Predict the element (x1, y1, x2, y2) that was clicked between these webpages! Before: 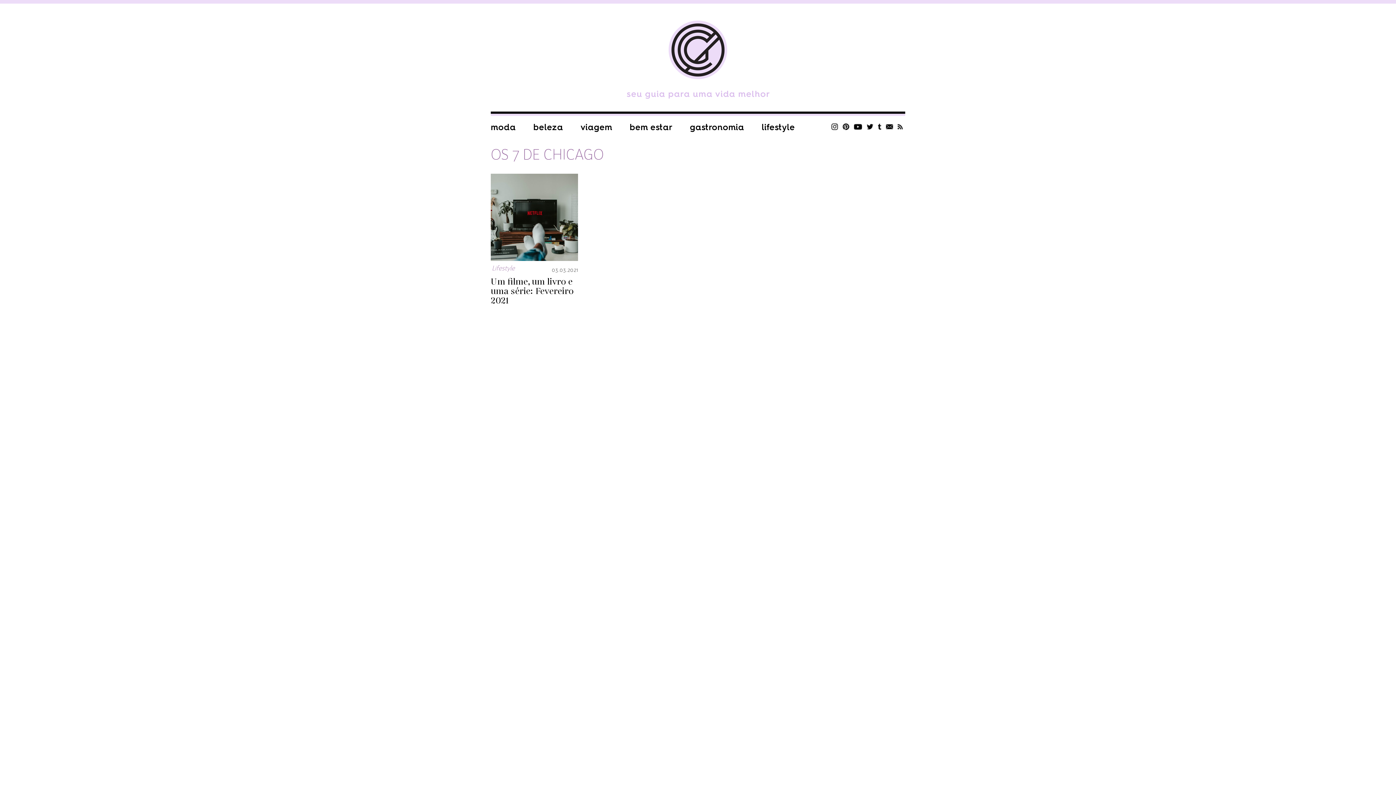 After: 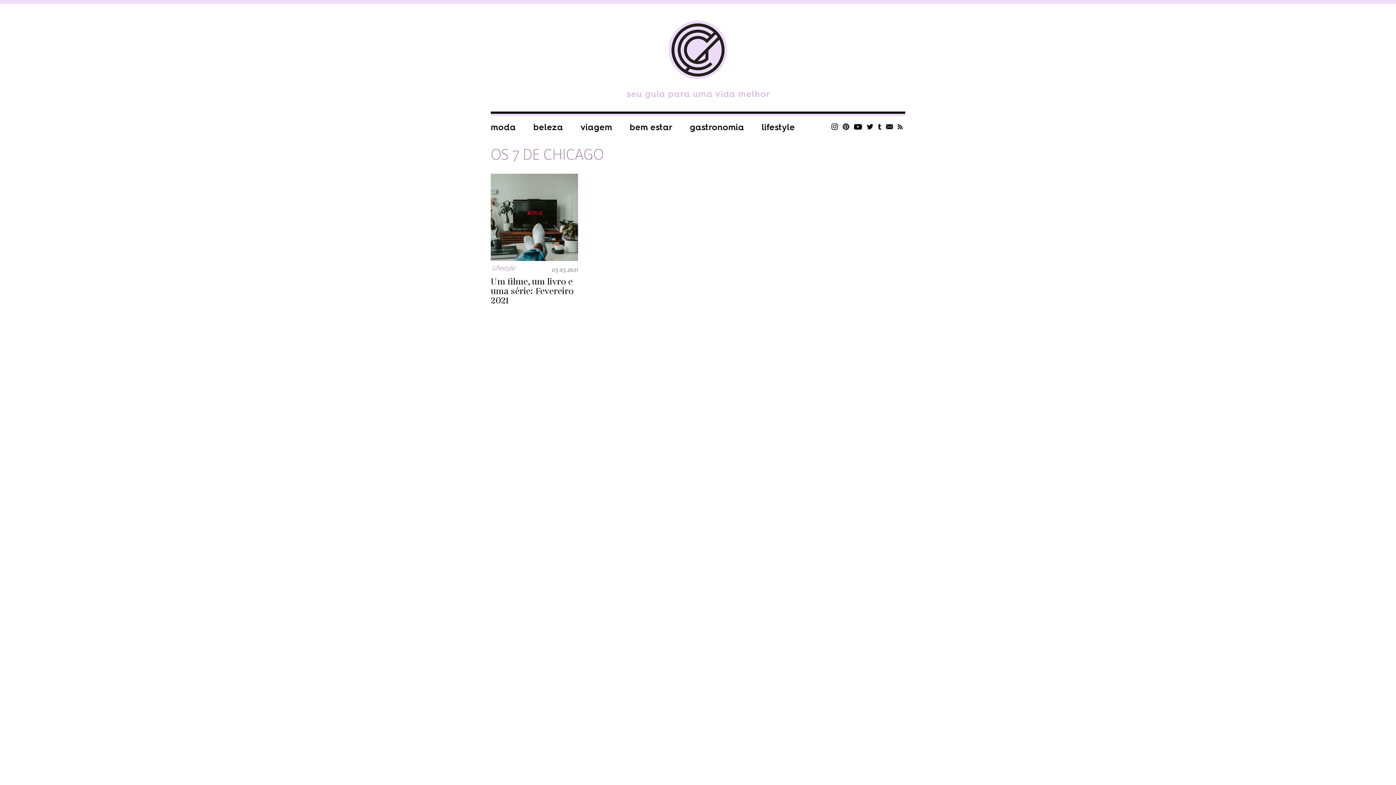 Action: bbox: (854, 123, 862, 130) label: YouTube